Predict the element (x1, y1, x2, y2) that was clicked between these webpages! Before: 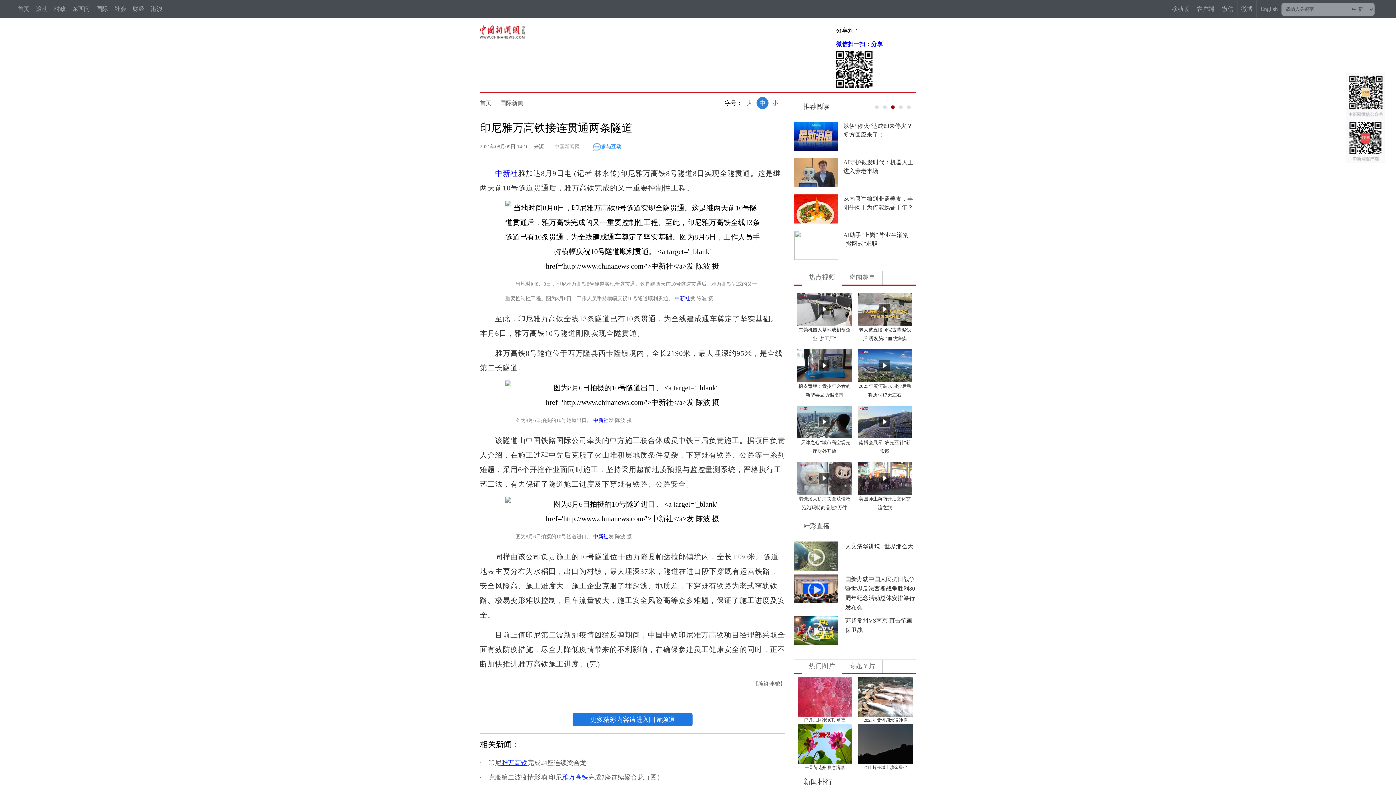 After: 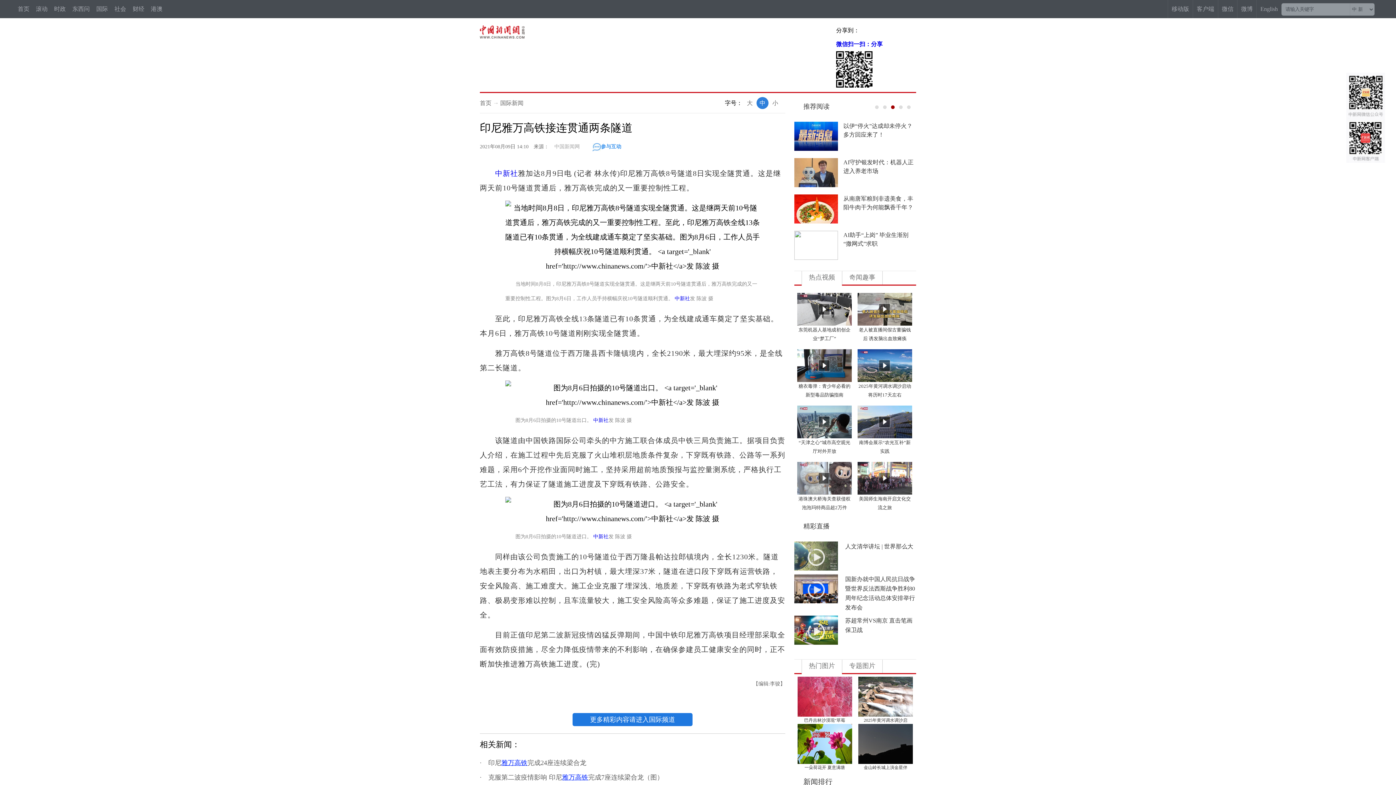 Action: label: 印尼雅万高铁完成24座连续梁合龙 bbox: (488, 759, 586, 766)